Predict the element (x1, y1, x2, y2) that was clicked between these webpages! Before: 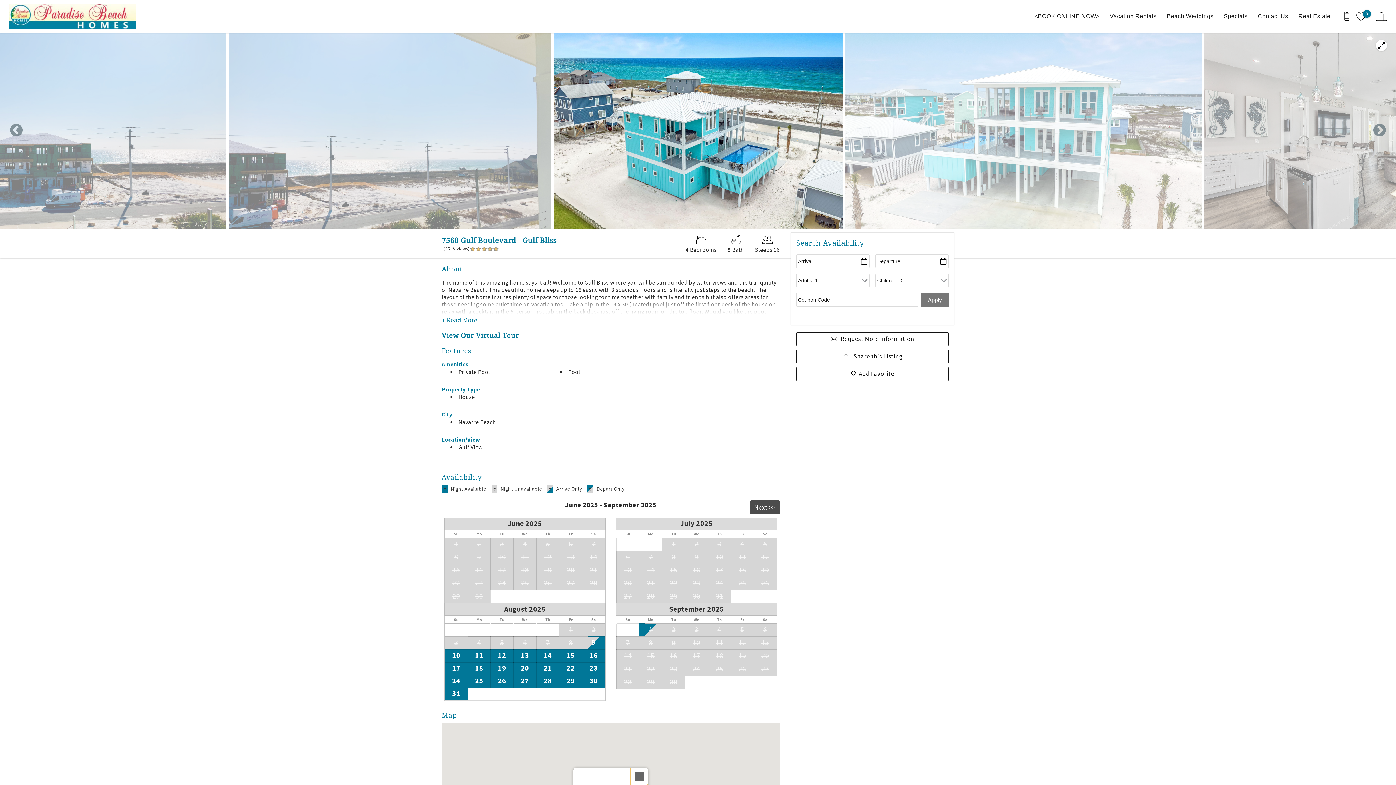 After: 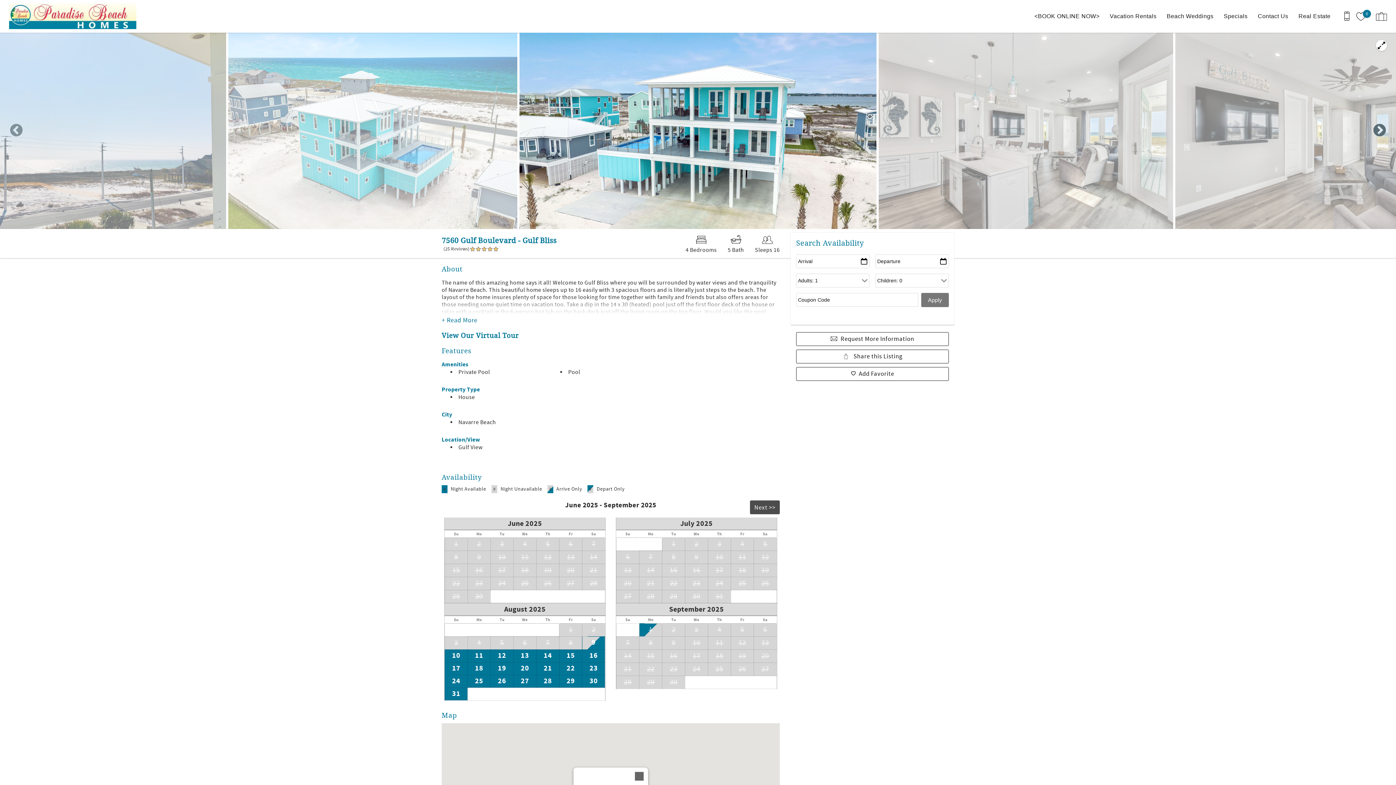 Action: label: Next bbox: (1372, 123, 1387, 138)